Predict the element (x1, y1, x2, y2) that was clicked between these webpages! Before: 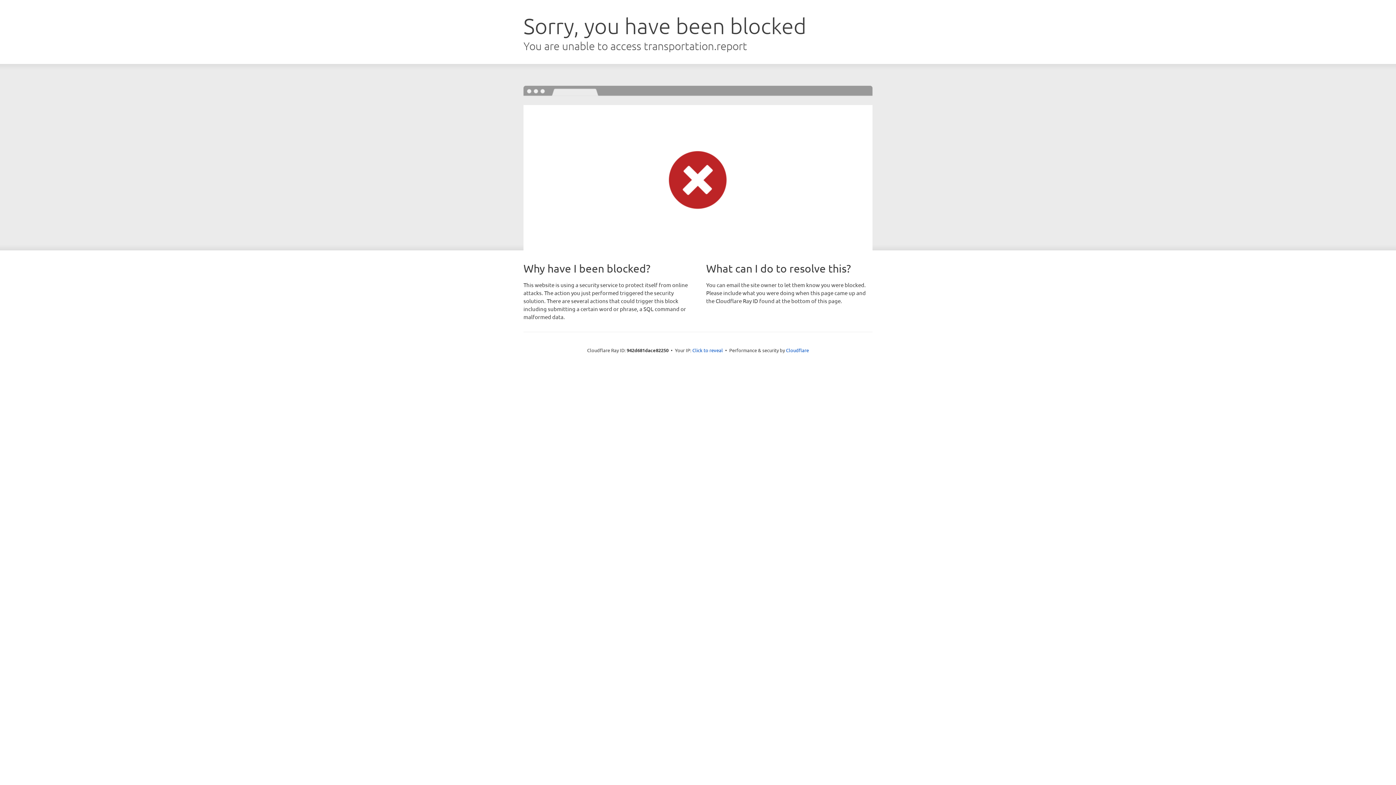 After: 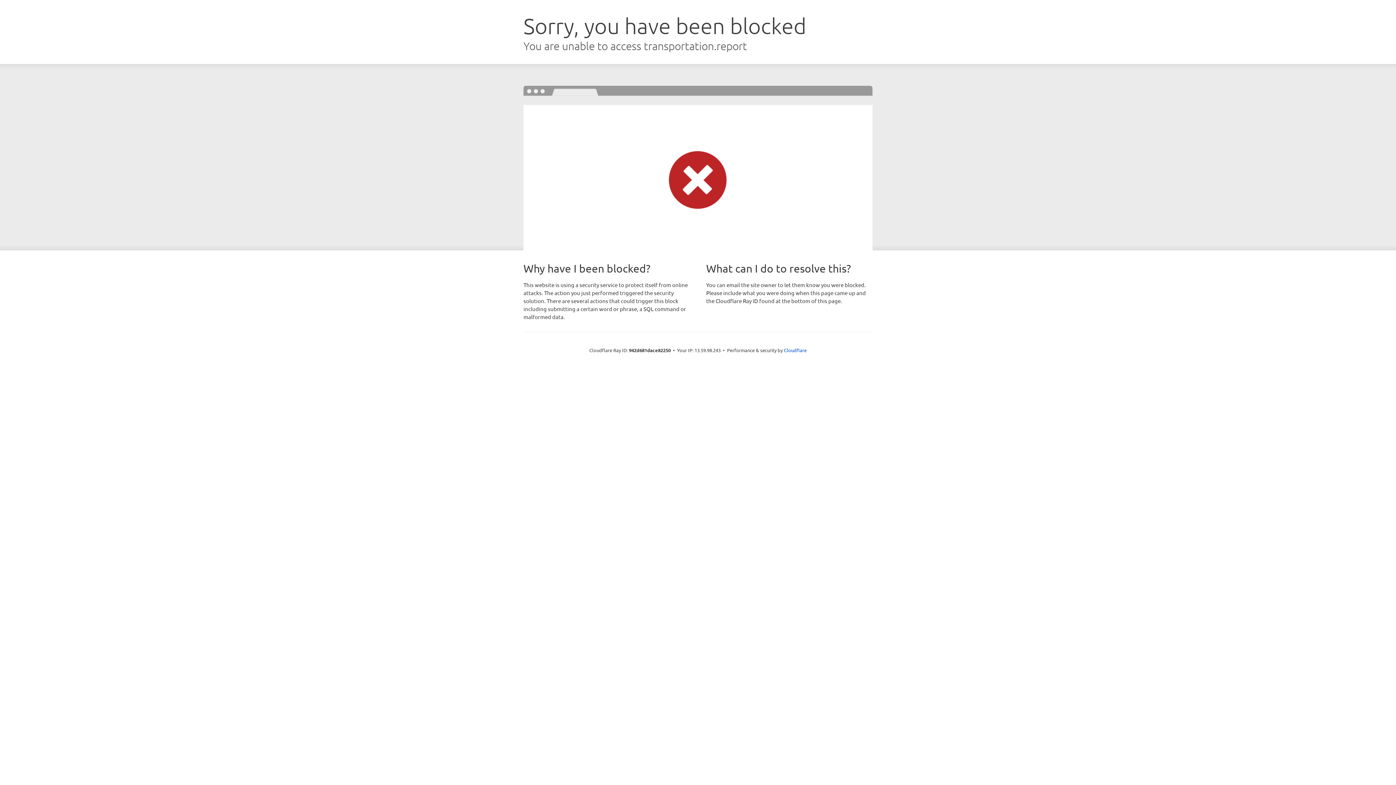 Action: bbox: (692, 346, 723, 353) label: Click to reveal